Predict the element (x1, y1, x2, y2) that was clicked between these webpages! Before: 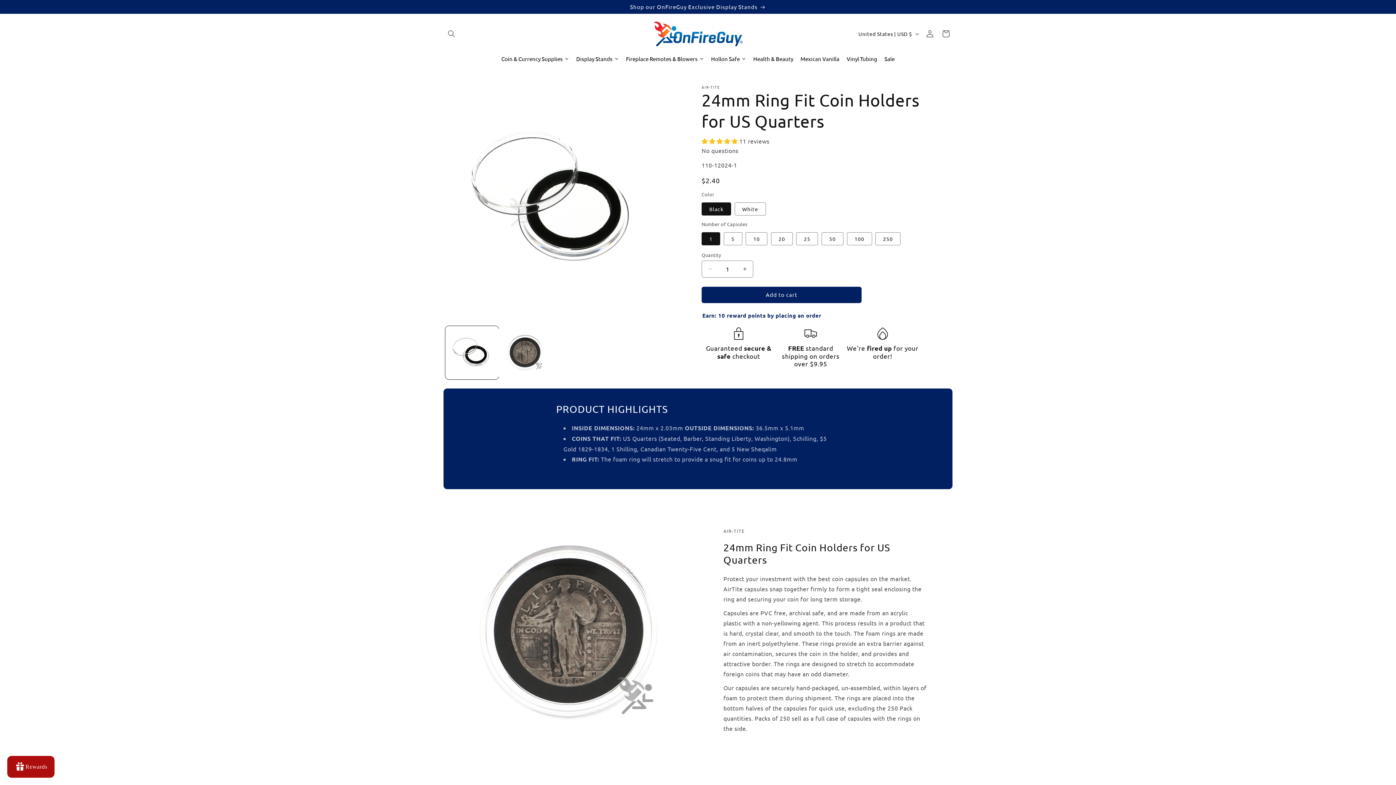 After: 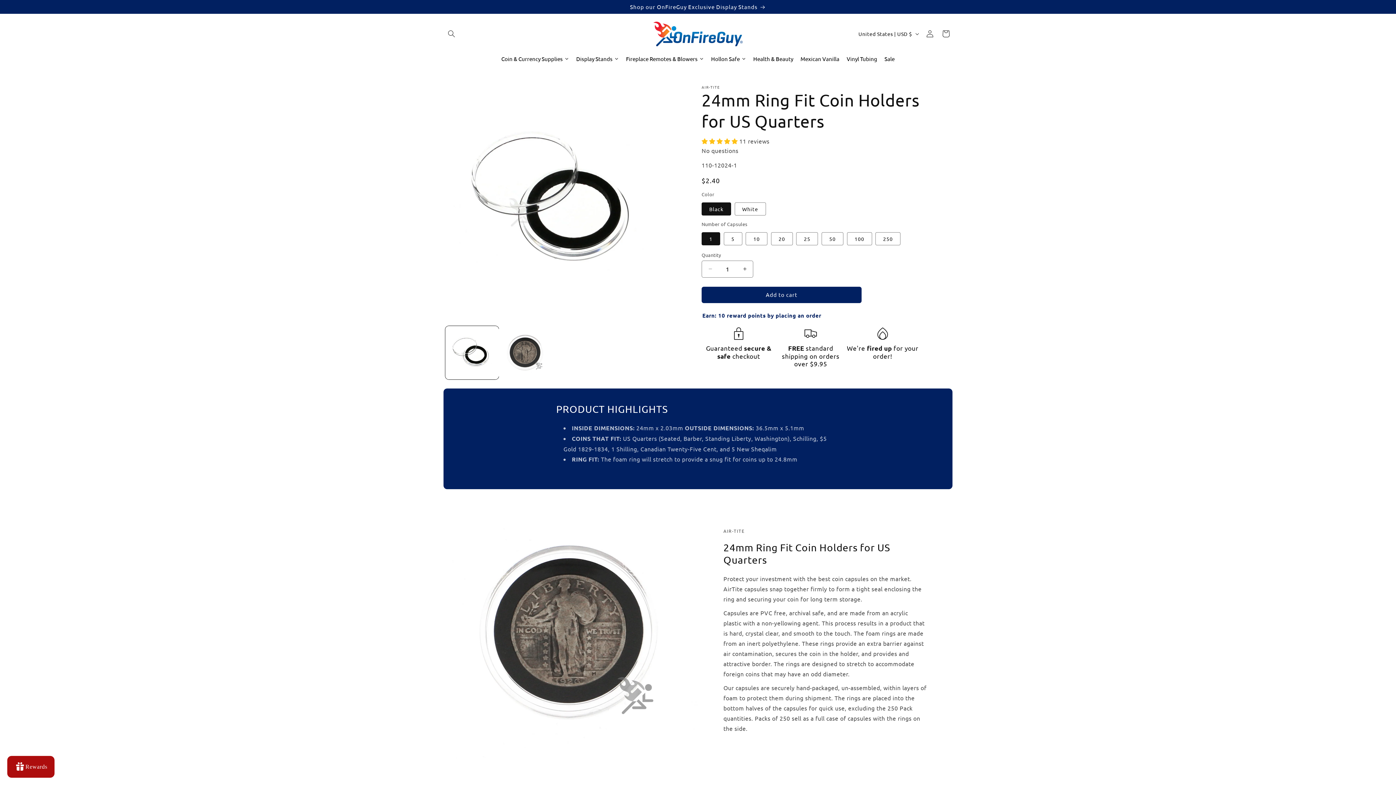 Action: bbox: (701, 137, 739, 144) label: 5.00 stars